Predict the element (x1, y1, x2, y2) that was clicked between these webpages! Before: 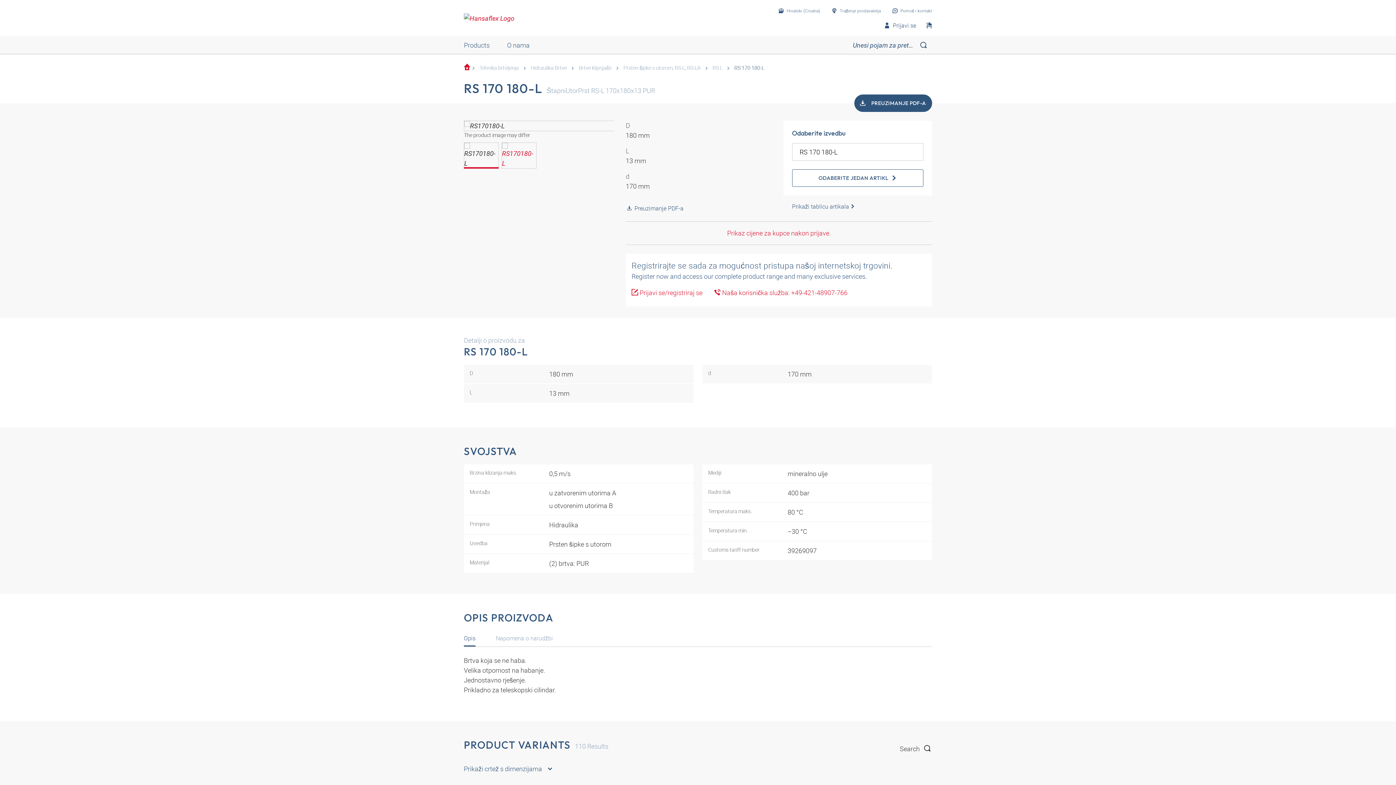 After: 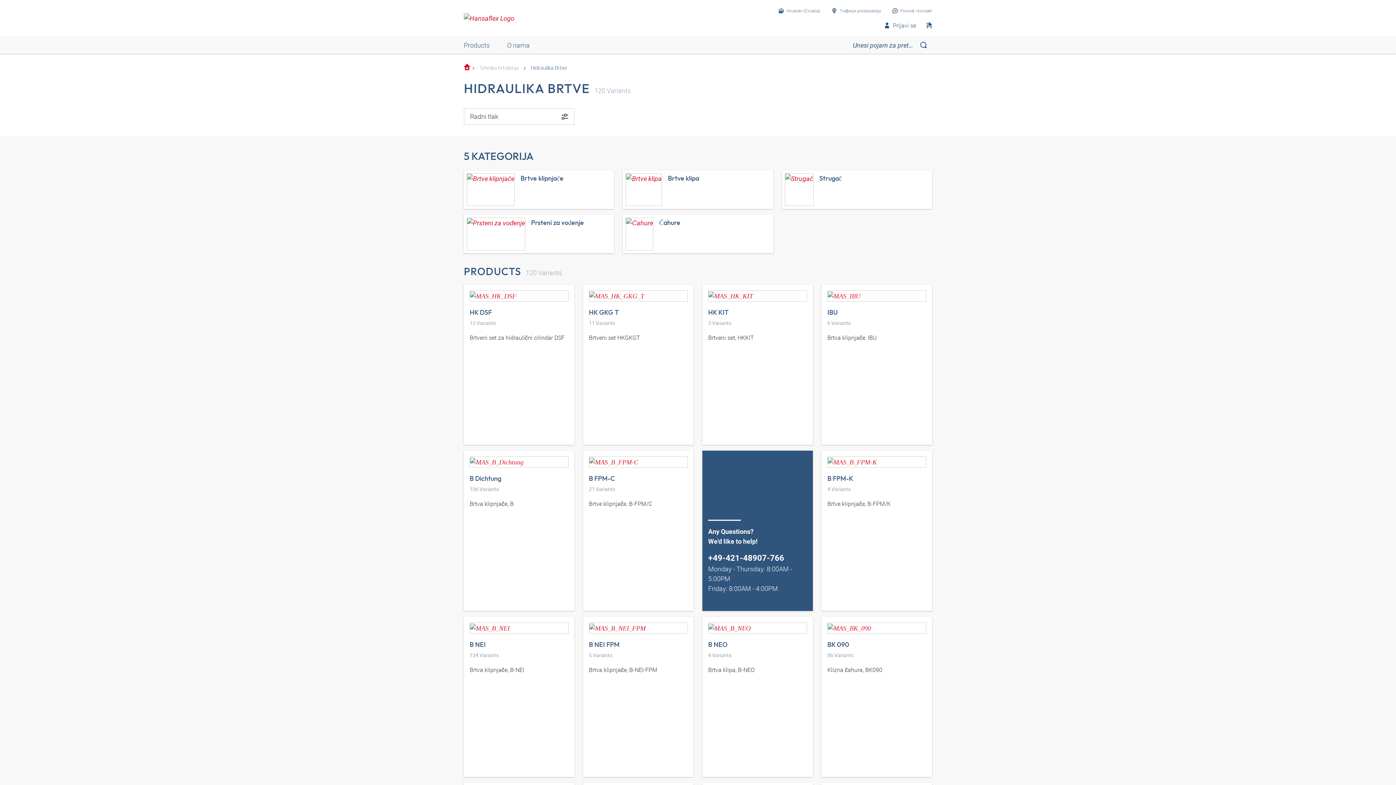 Action: label: Hidraulika Brtve bbox: (528, 64, 569, 71)